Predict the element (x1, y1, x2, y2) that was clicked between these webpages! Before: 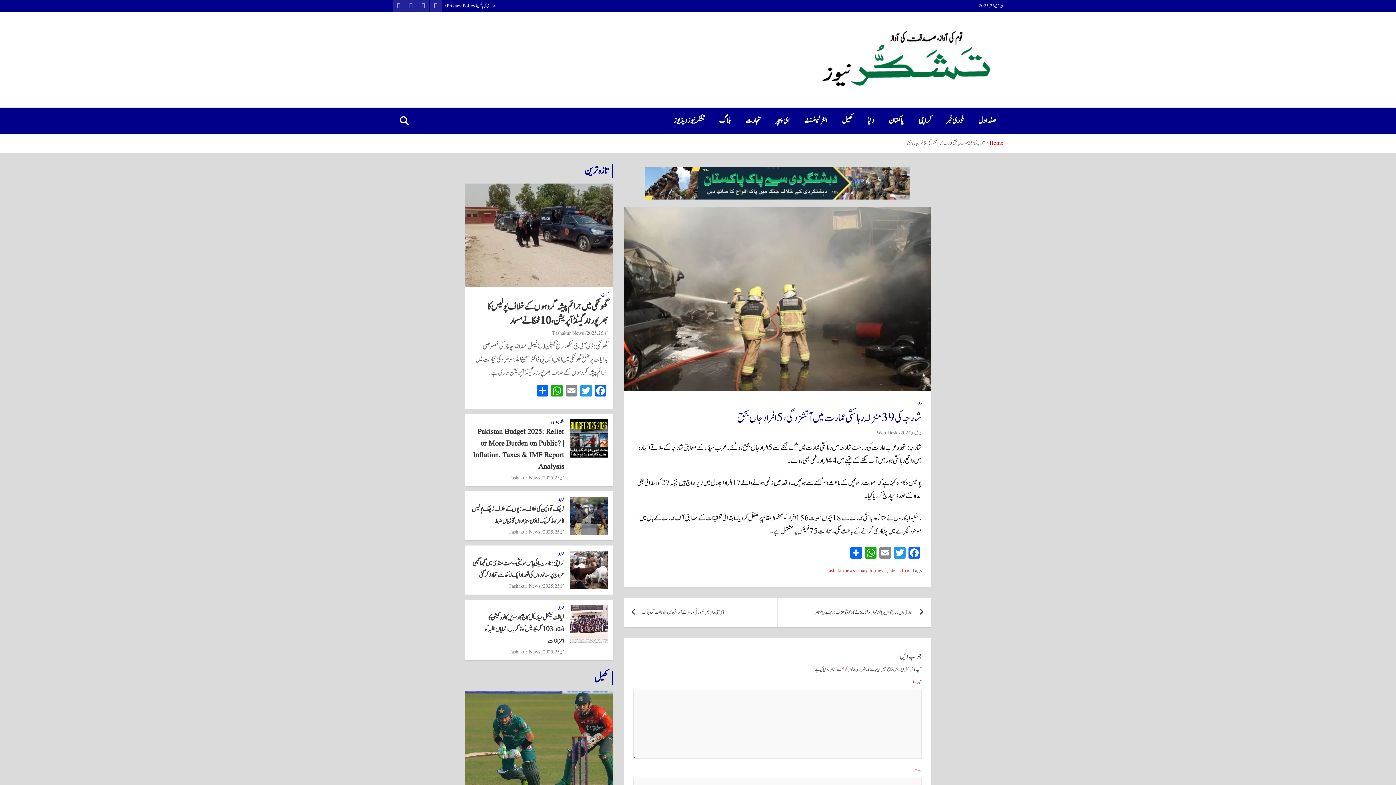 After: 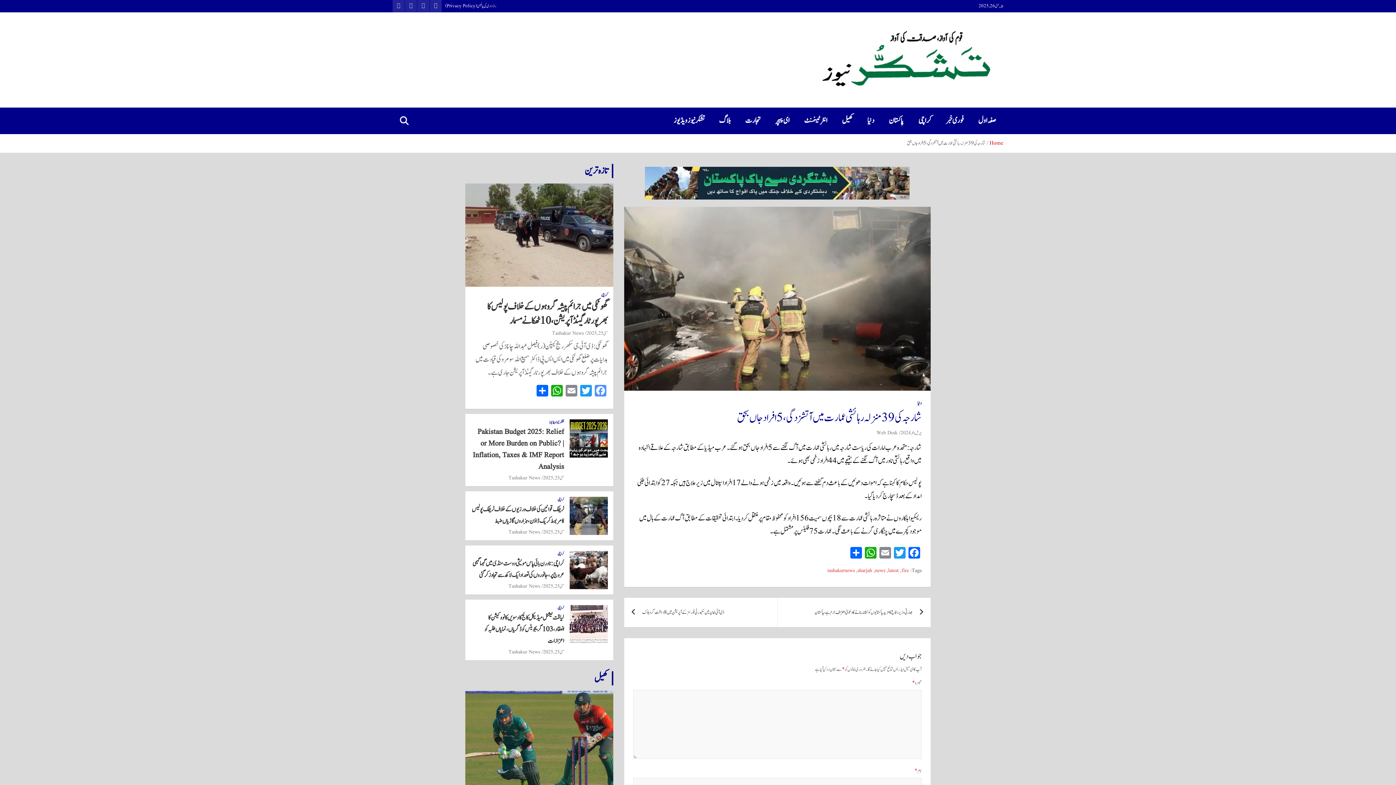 Action: bbox: (593, 384, 607, 399) label: Facebook